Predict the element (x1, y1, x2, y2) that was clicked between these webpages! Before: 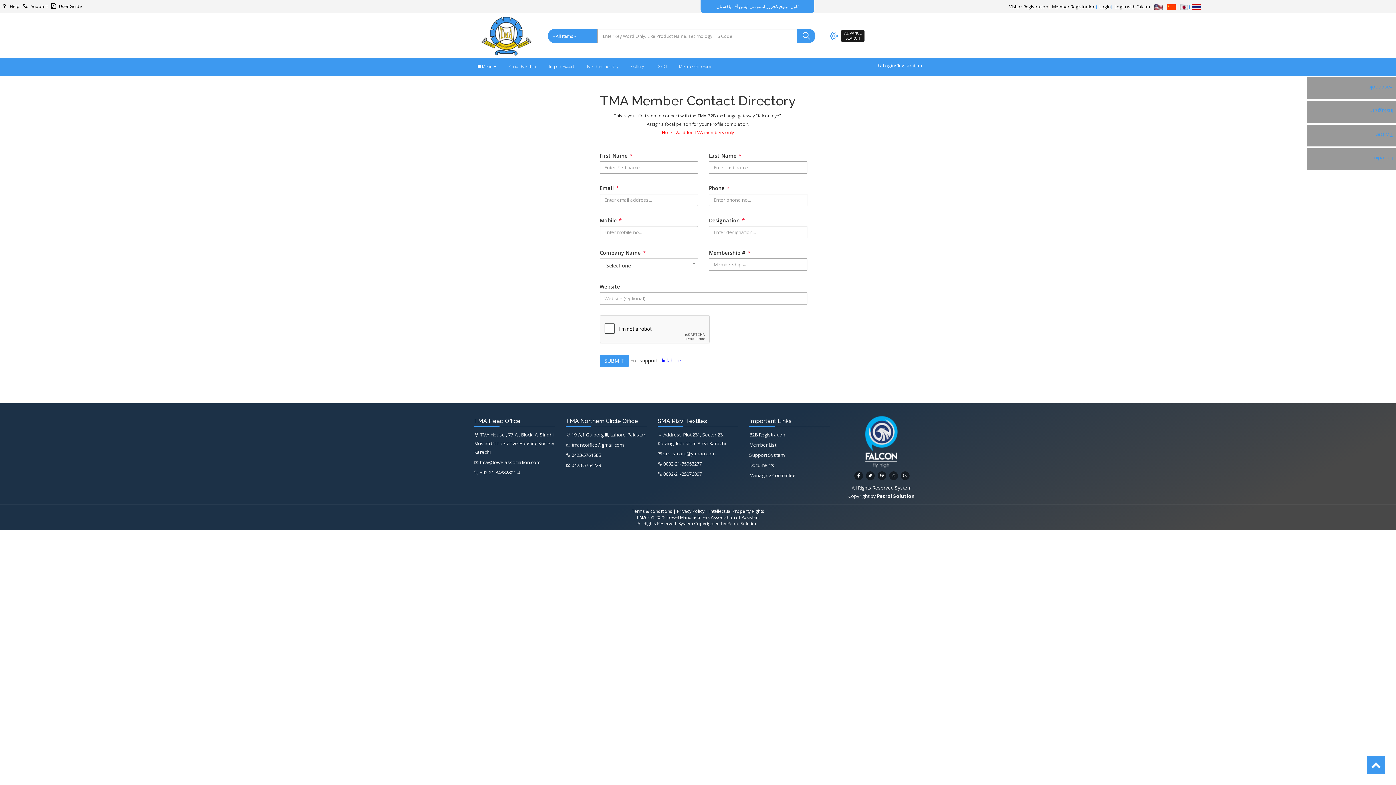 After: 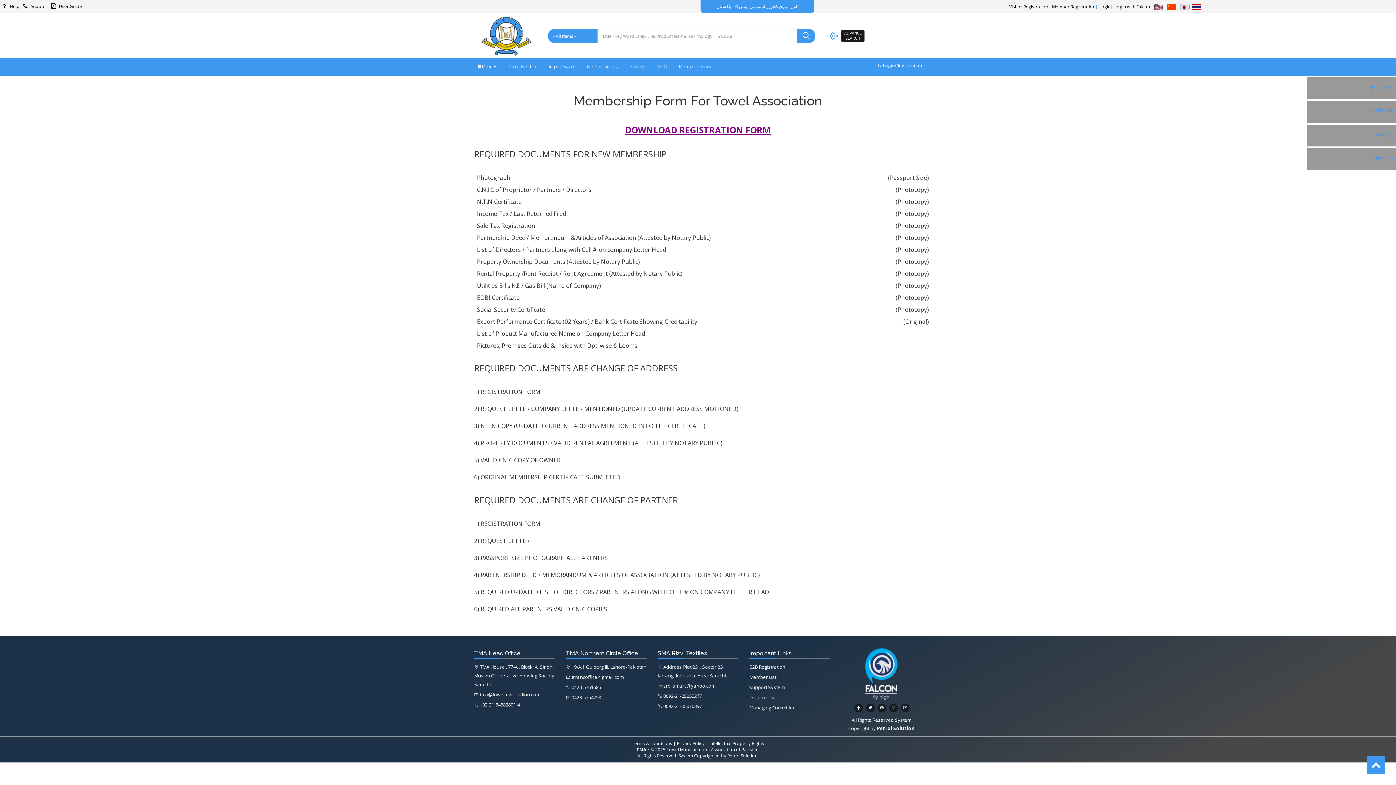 Action: label: Membership Form bbox: (675, 60, 716, 73)